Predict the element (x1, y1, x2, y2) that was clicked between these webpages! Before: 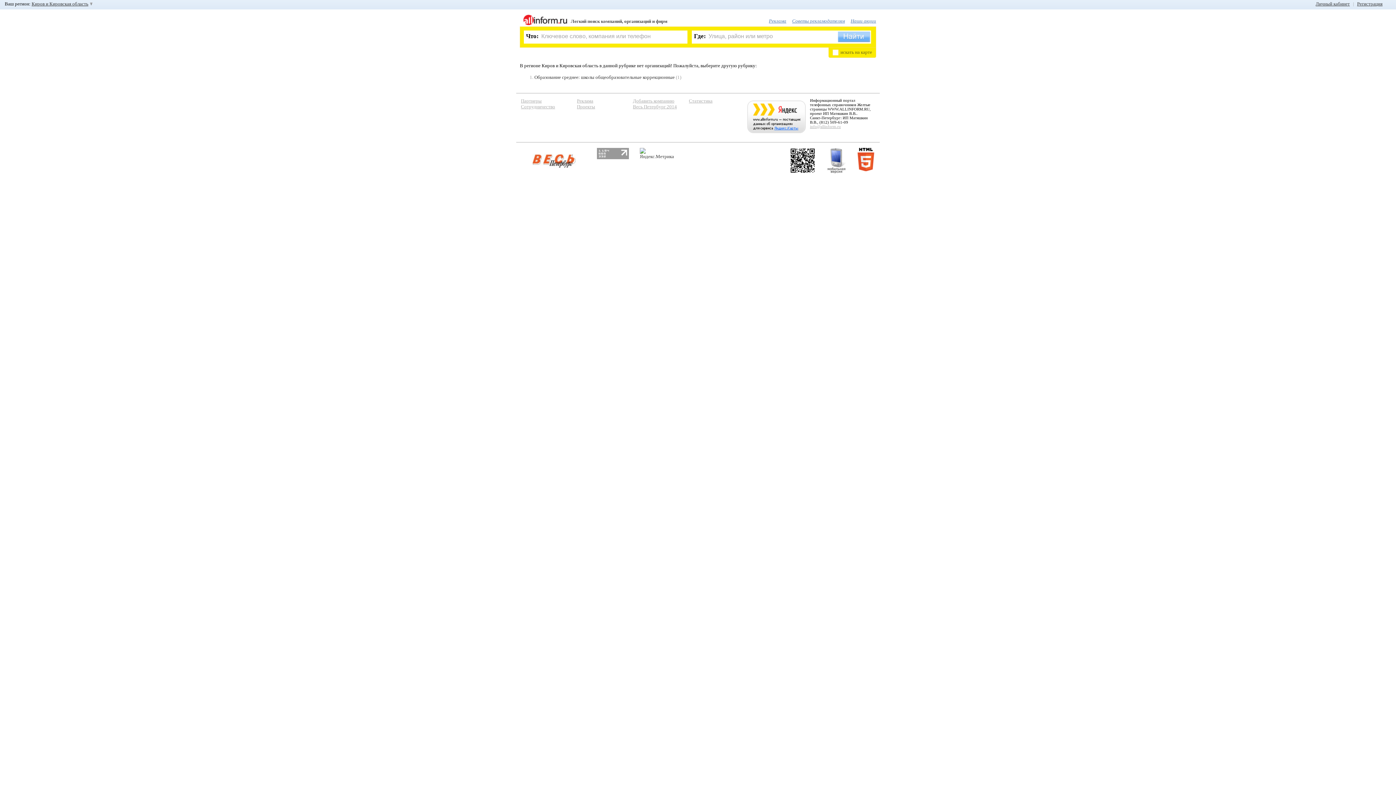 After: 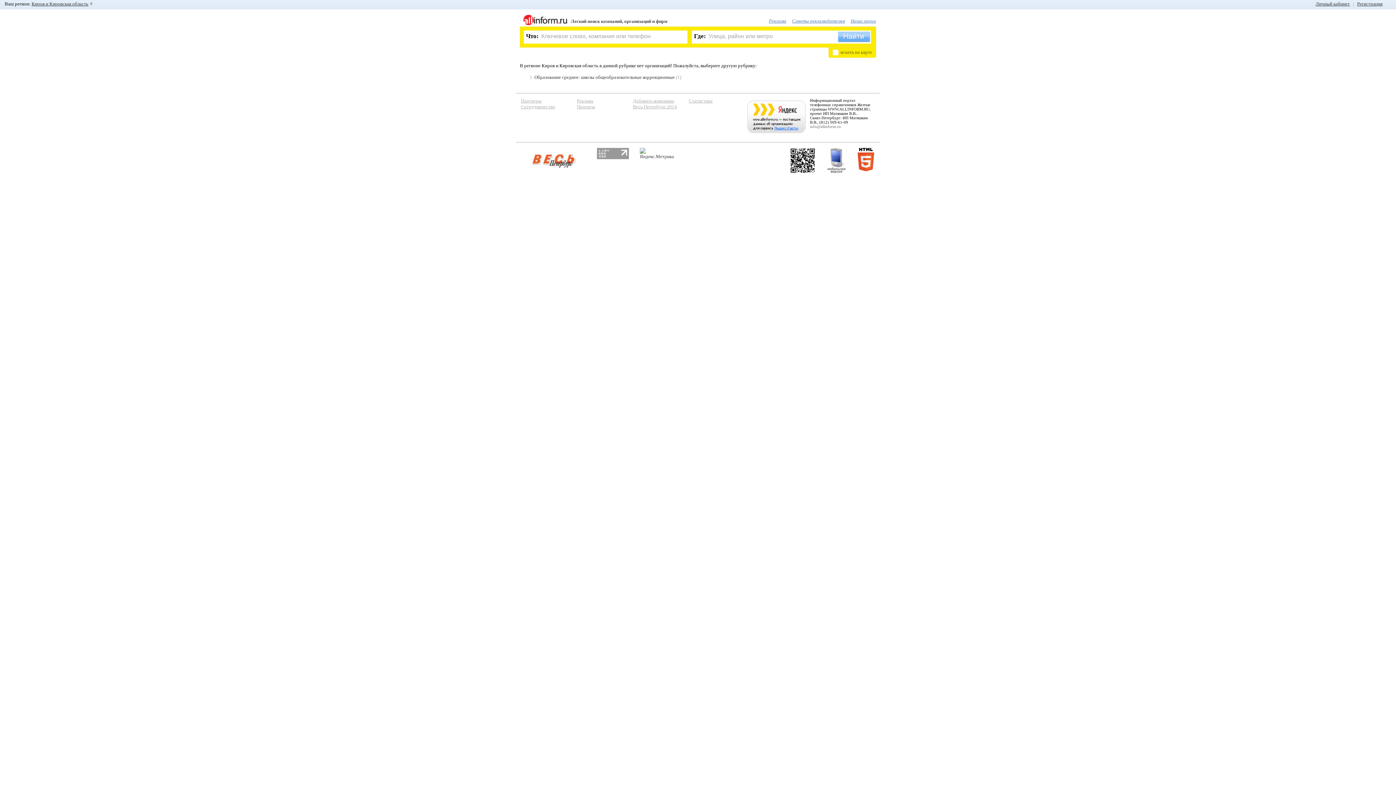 Action: bbox: (810, 124, 841, 128) label: info@allinform.ru